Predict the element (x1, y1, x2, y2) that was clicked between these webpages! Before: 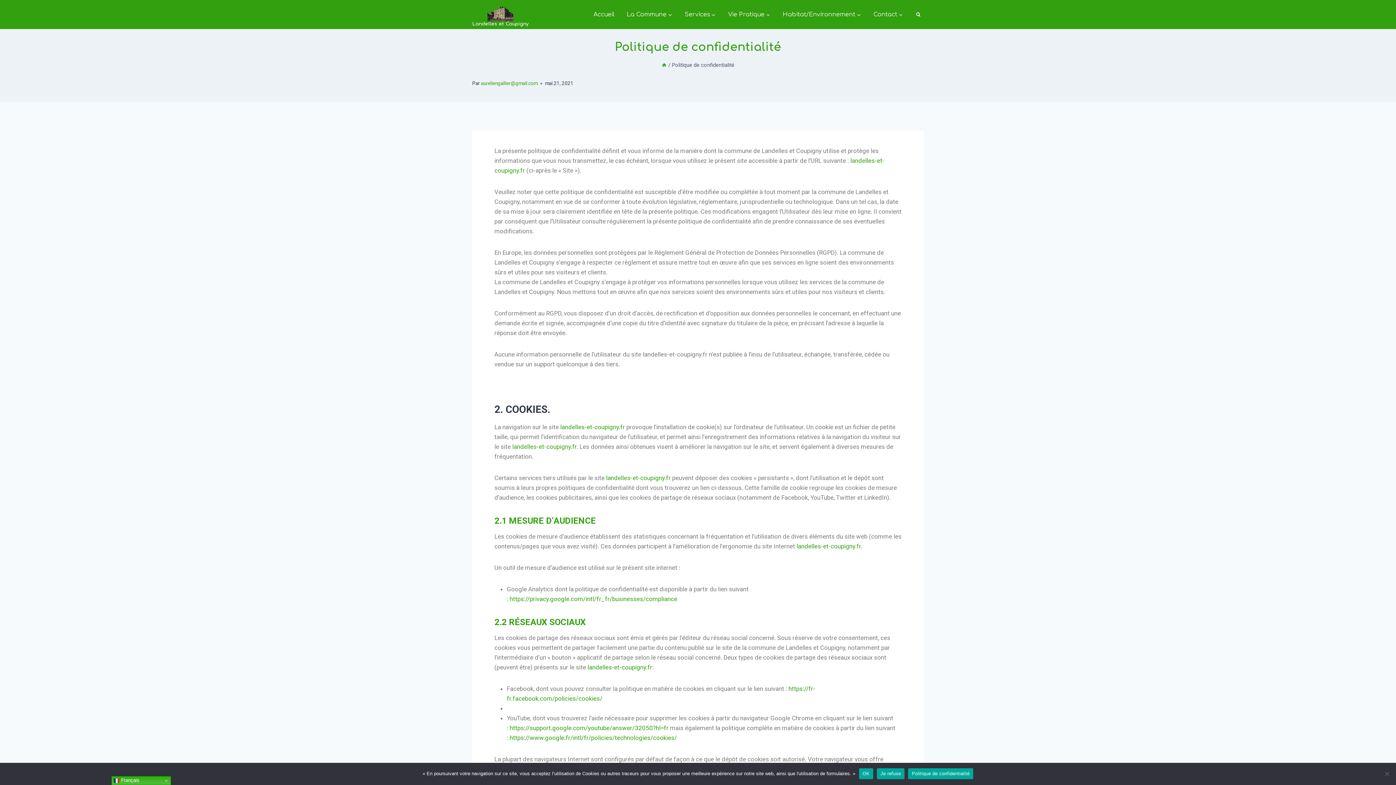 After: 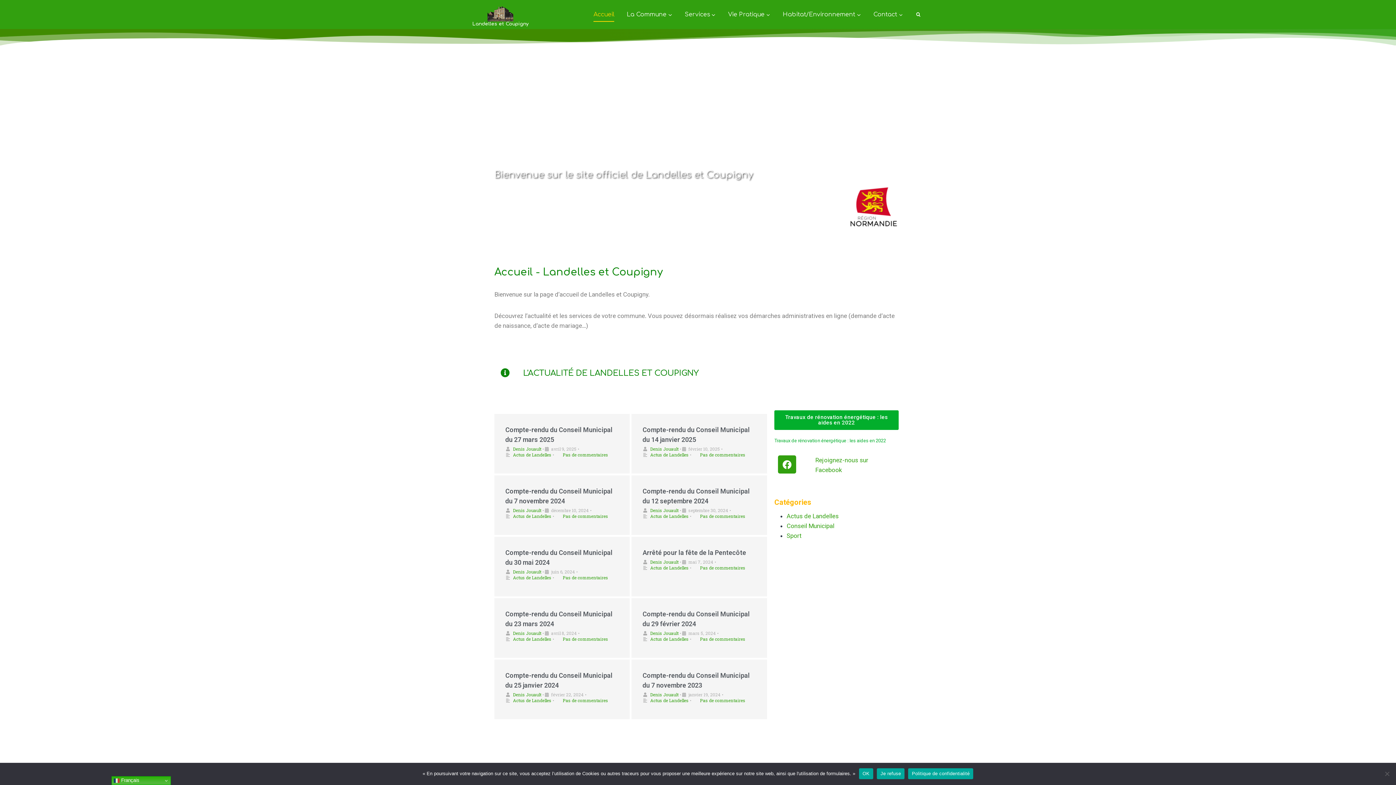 Action: bbox: (796, 542, 861, 550) label: landelles-et-coupigny.fr